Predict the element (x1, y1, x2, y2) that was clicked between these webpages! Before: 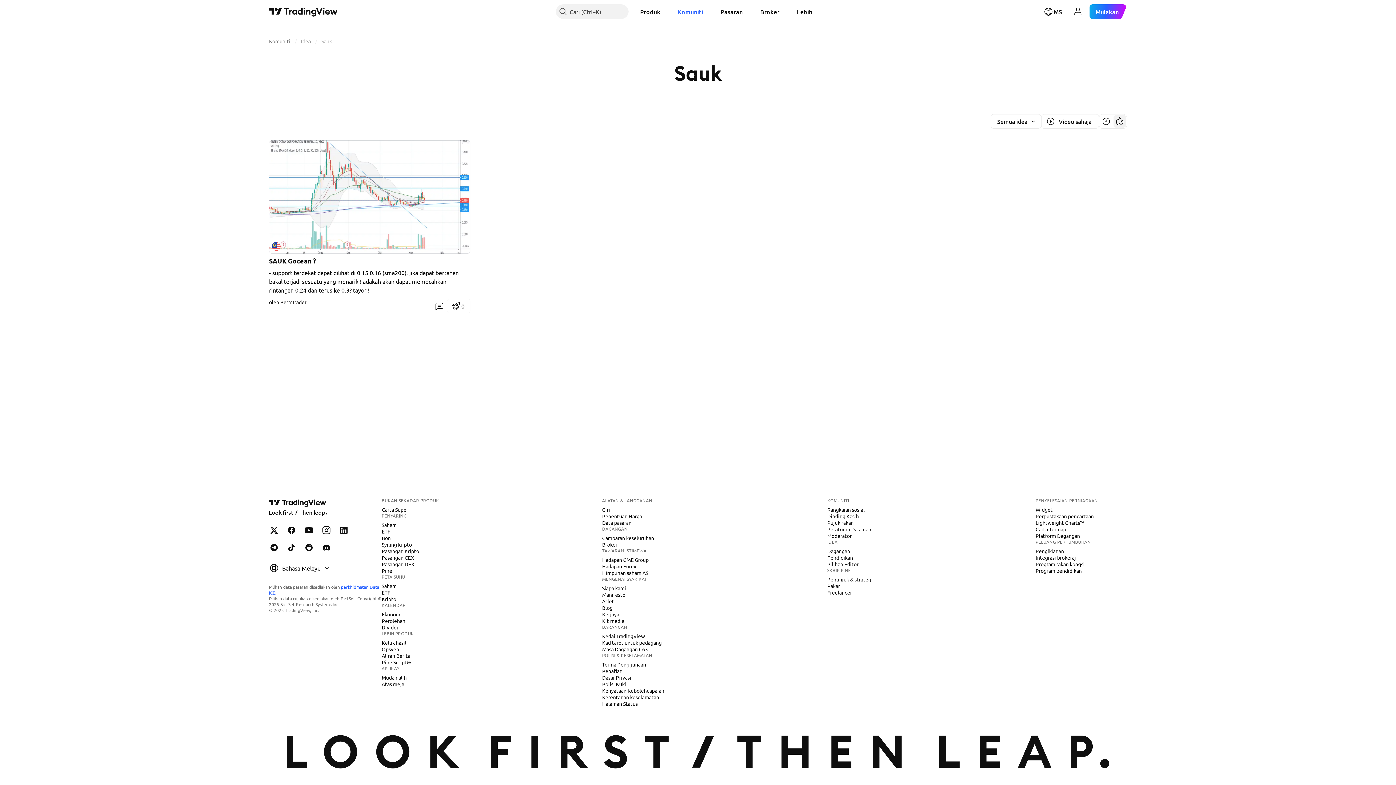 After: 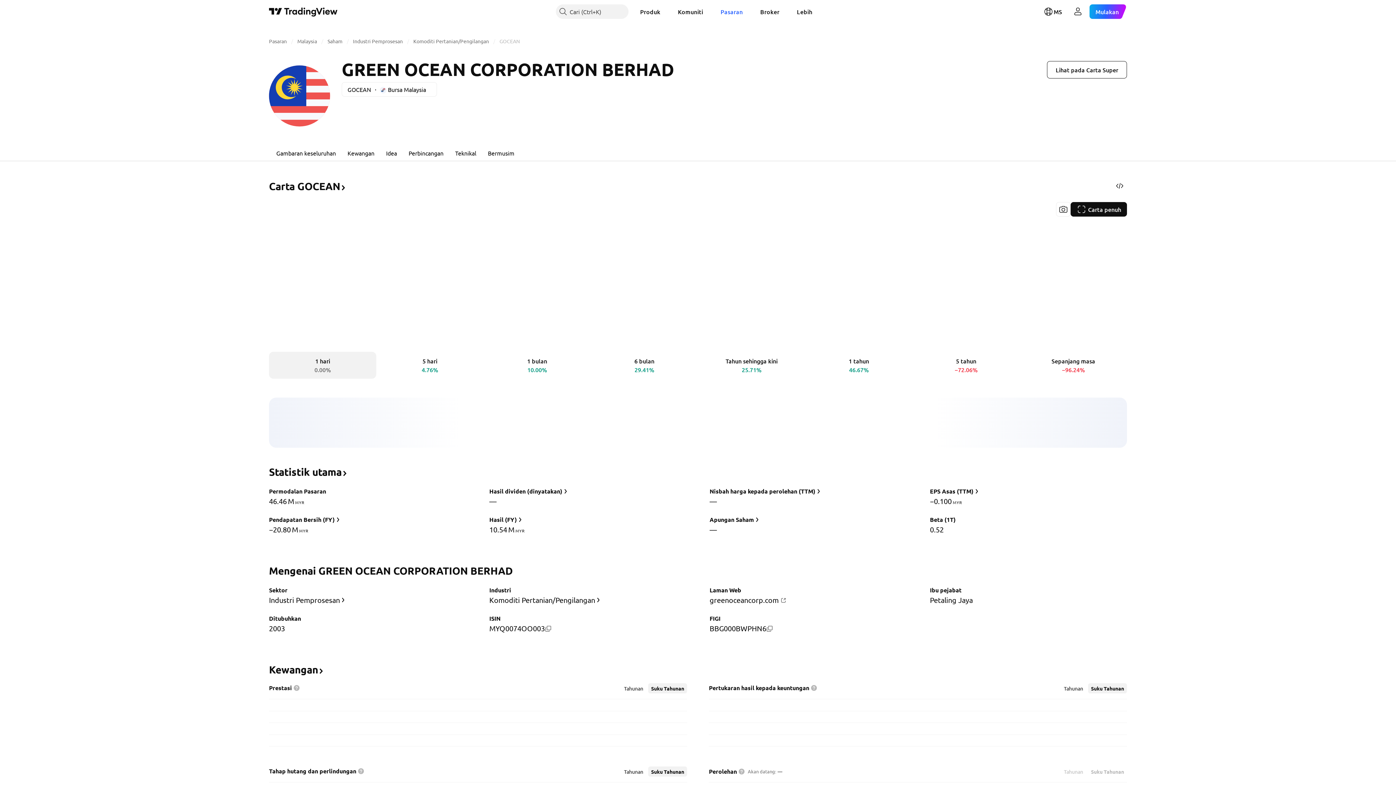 Action: bbox: (272, 242, 280, 250)